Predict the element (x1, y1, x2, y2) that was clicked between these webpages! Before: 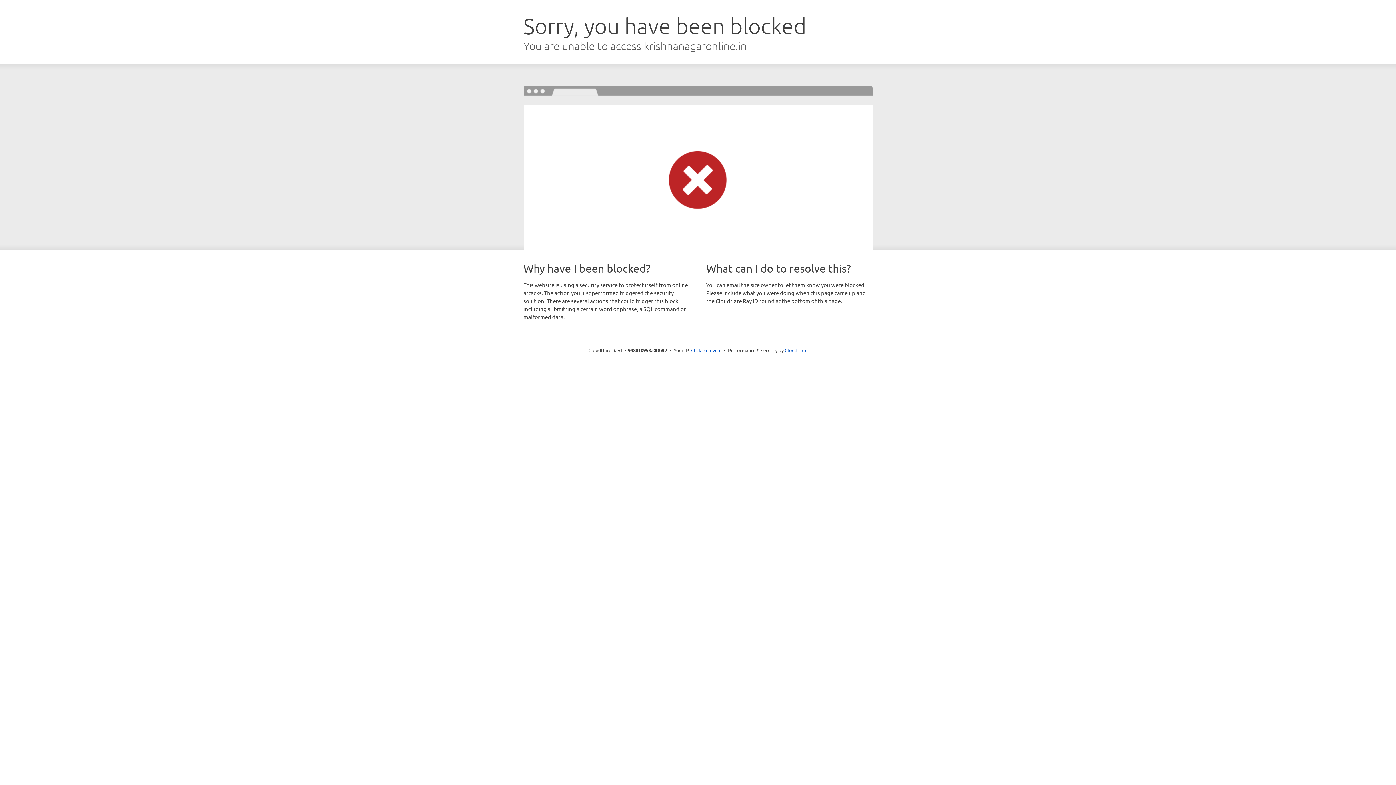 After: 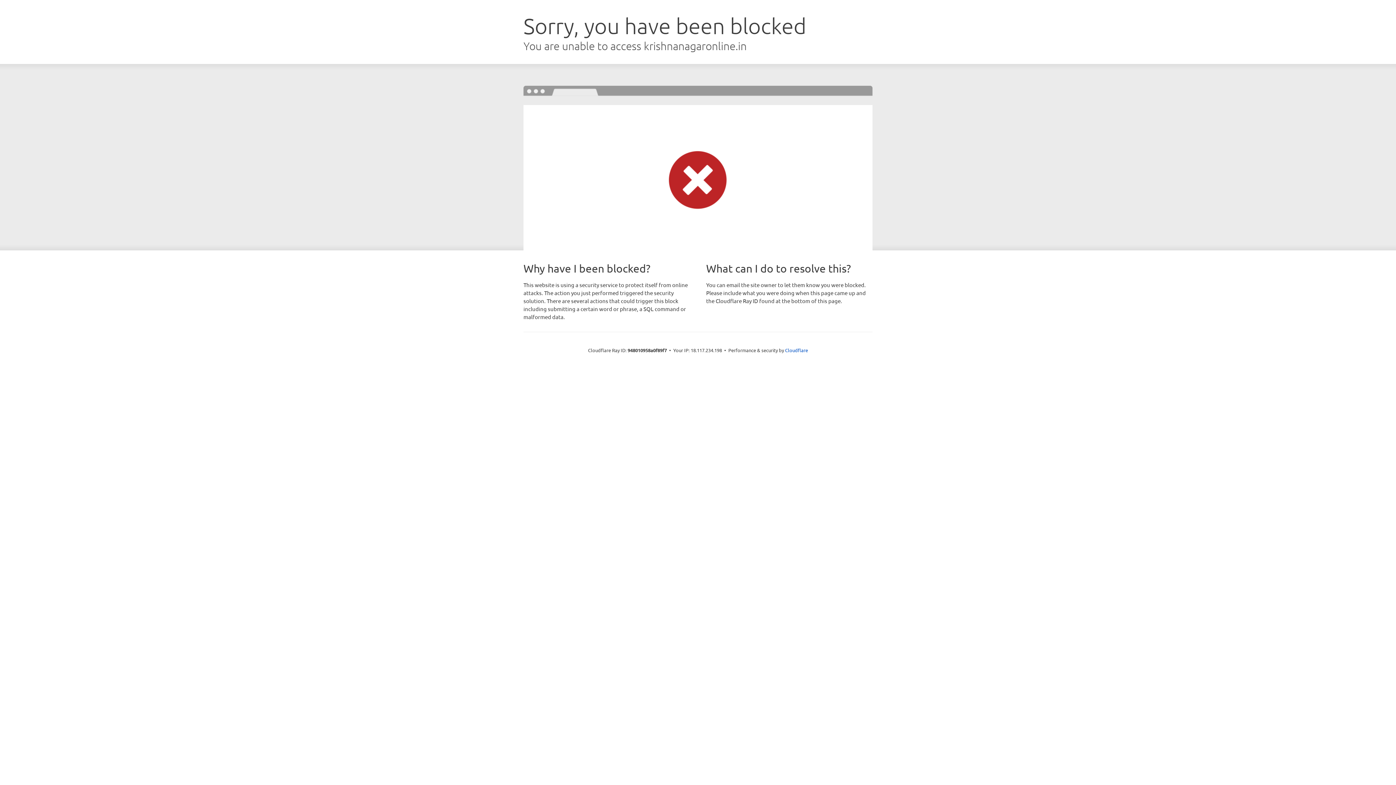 Action: bbox: (691, 346, 721, 353) label: Click to reveal